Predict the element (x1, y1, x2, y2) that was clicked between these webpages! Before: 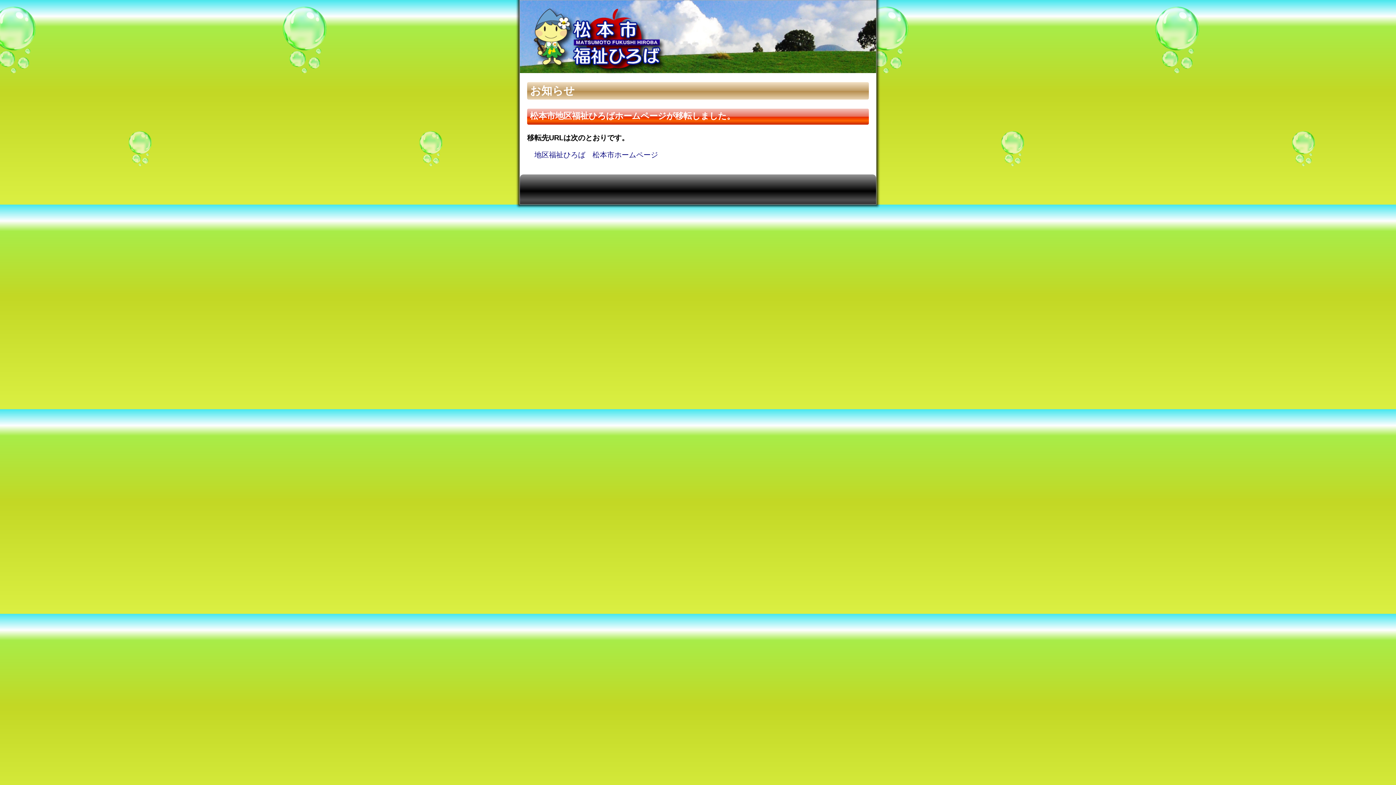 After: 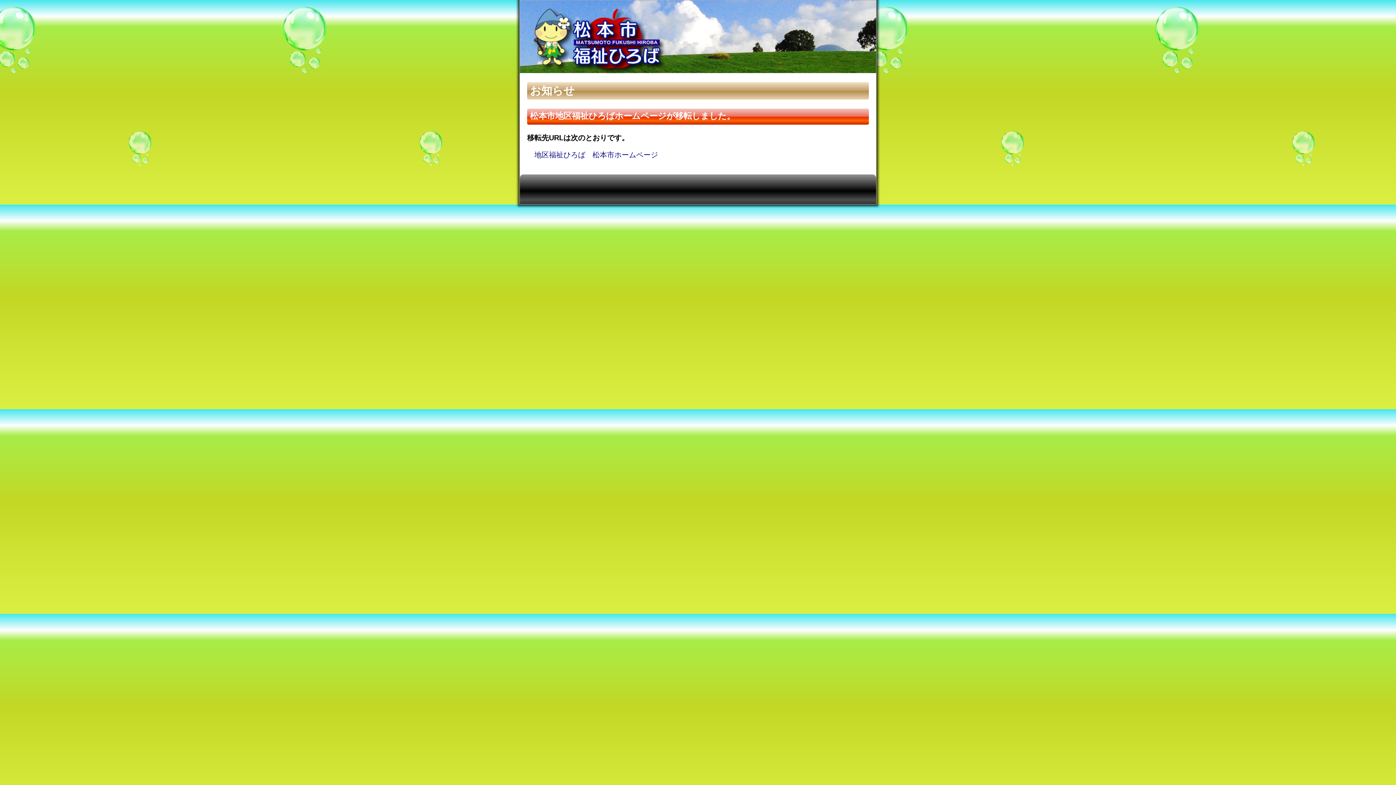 Action: bbox: (527, 150, 658, 158) label: 　地区福祉ひろば　松本市ホームページ